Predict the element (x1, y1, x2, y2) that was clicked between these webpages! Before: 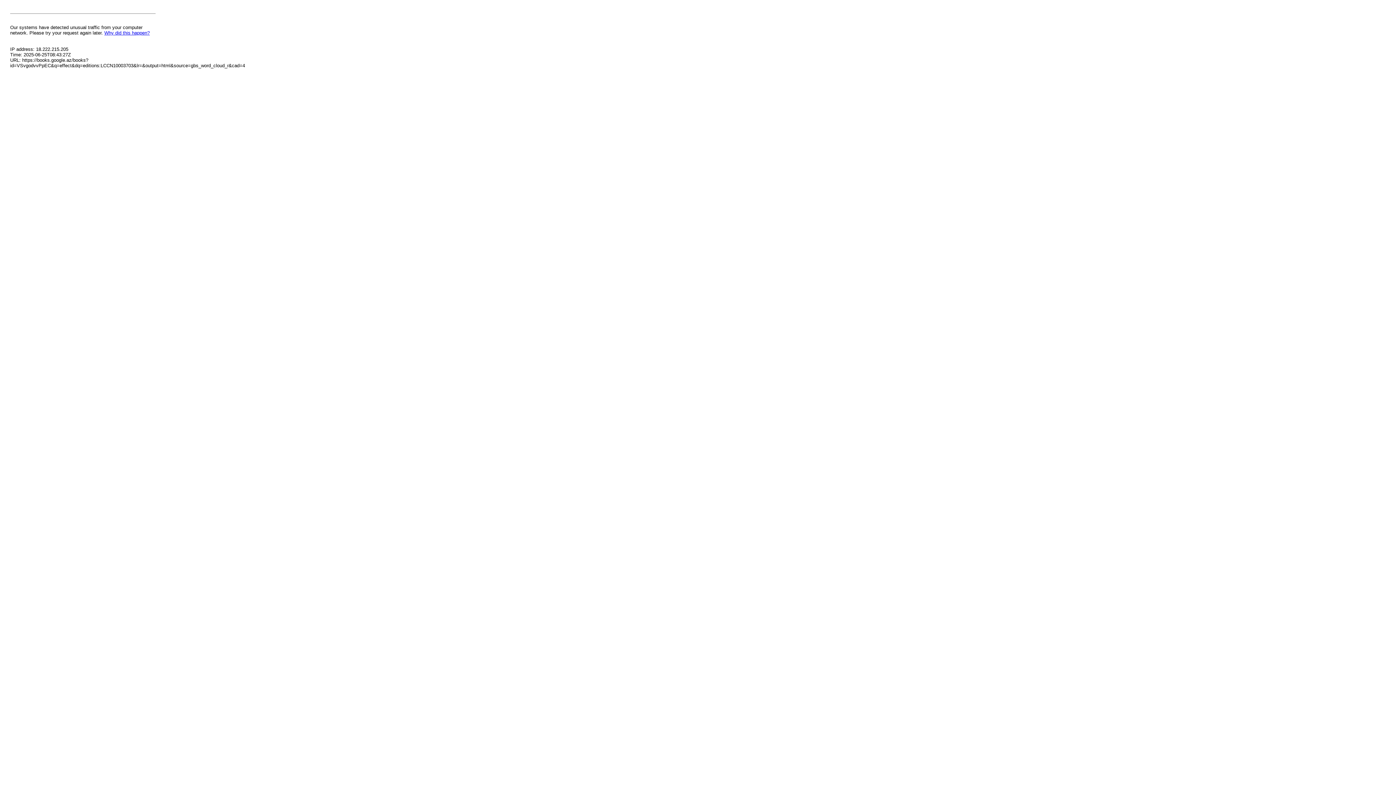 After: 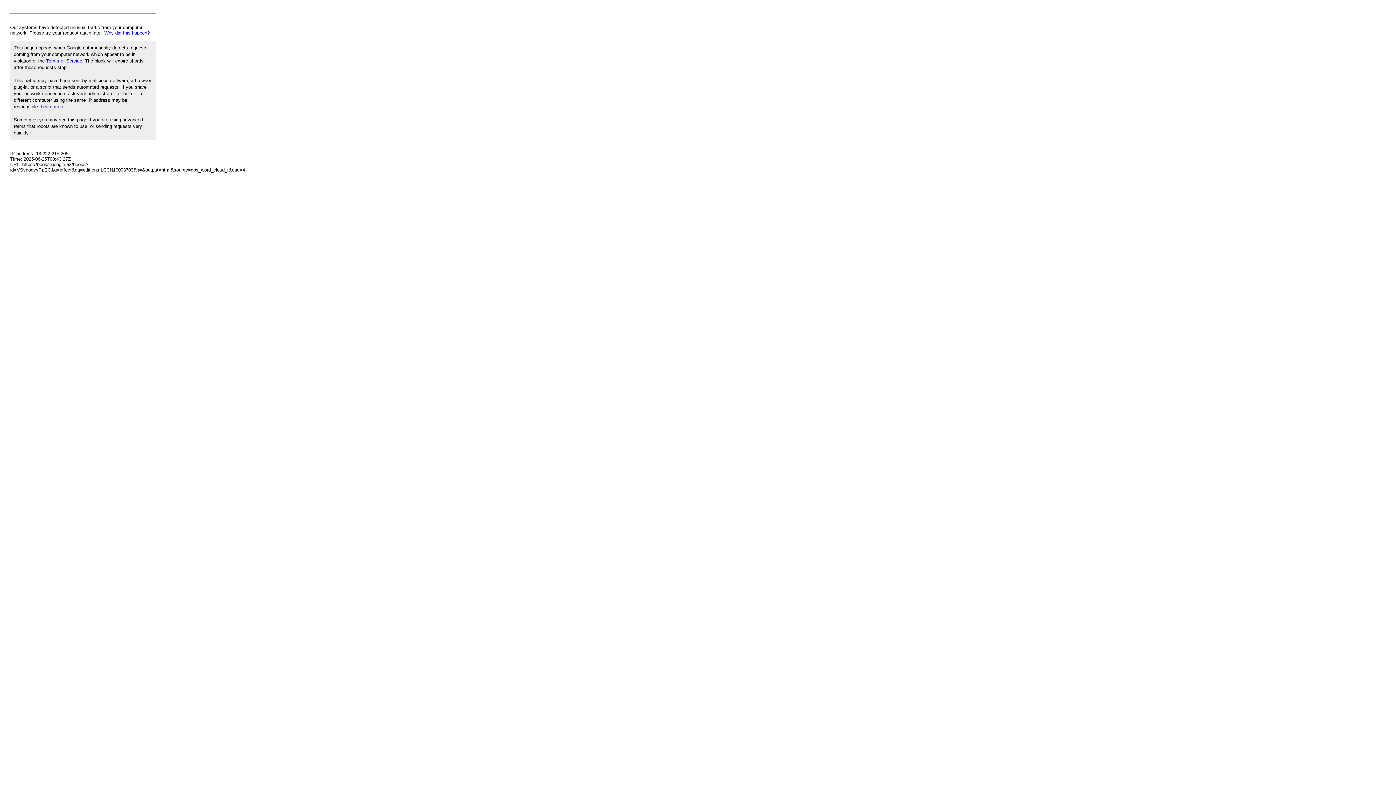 Action: label: Why did this happen? bbox: (104, 30, 149, 35)